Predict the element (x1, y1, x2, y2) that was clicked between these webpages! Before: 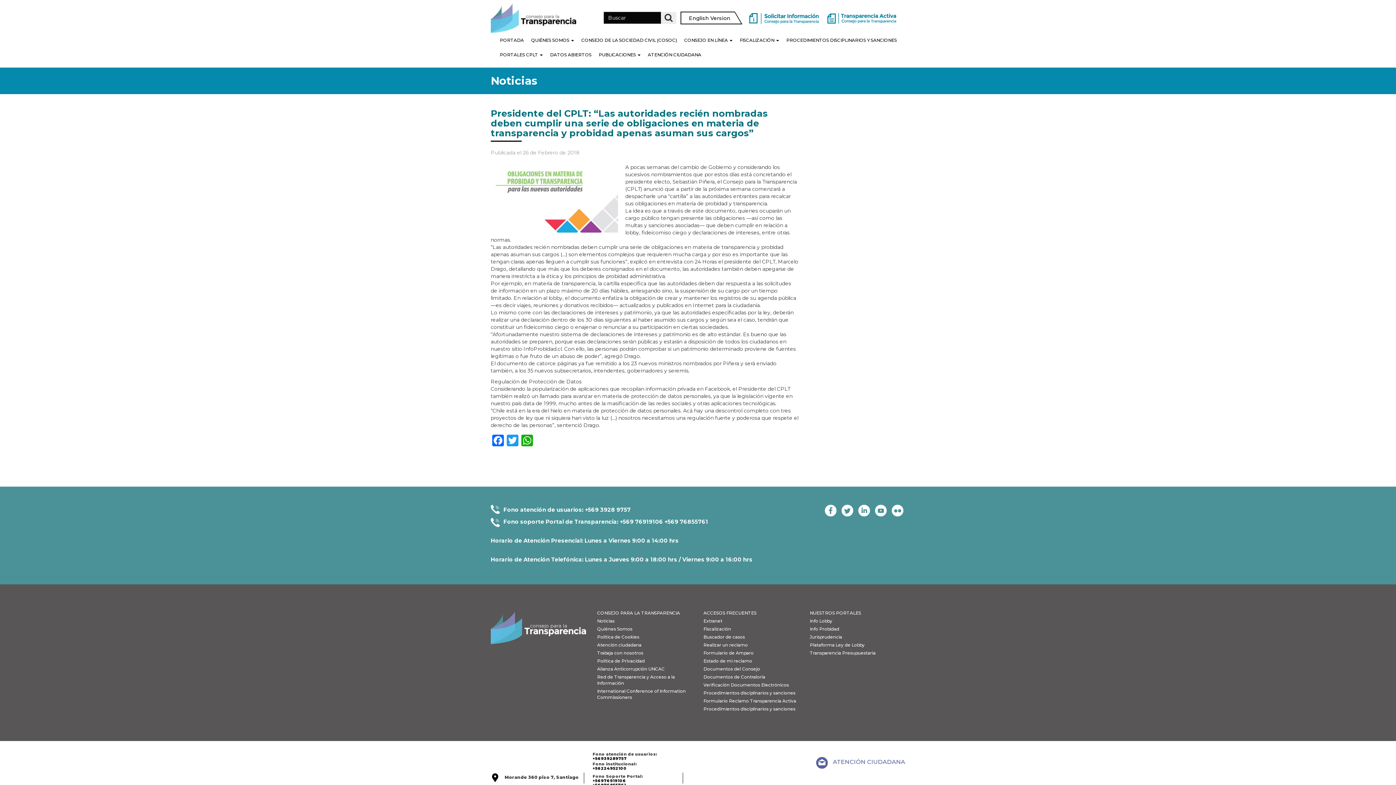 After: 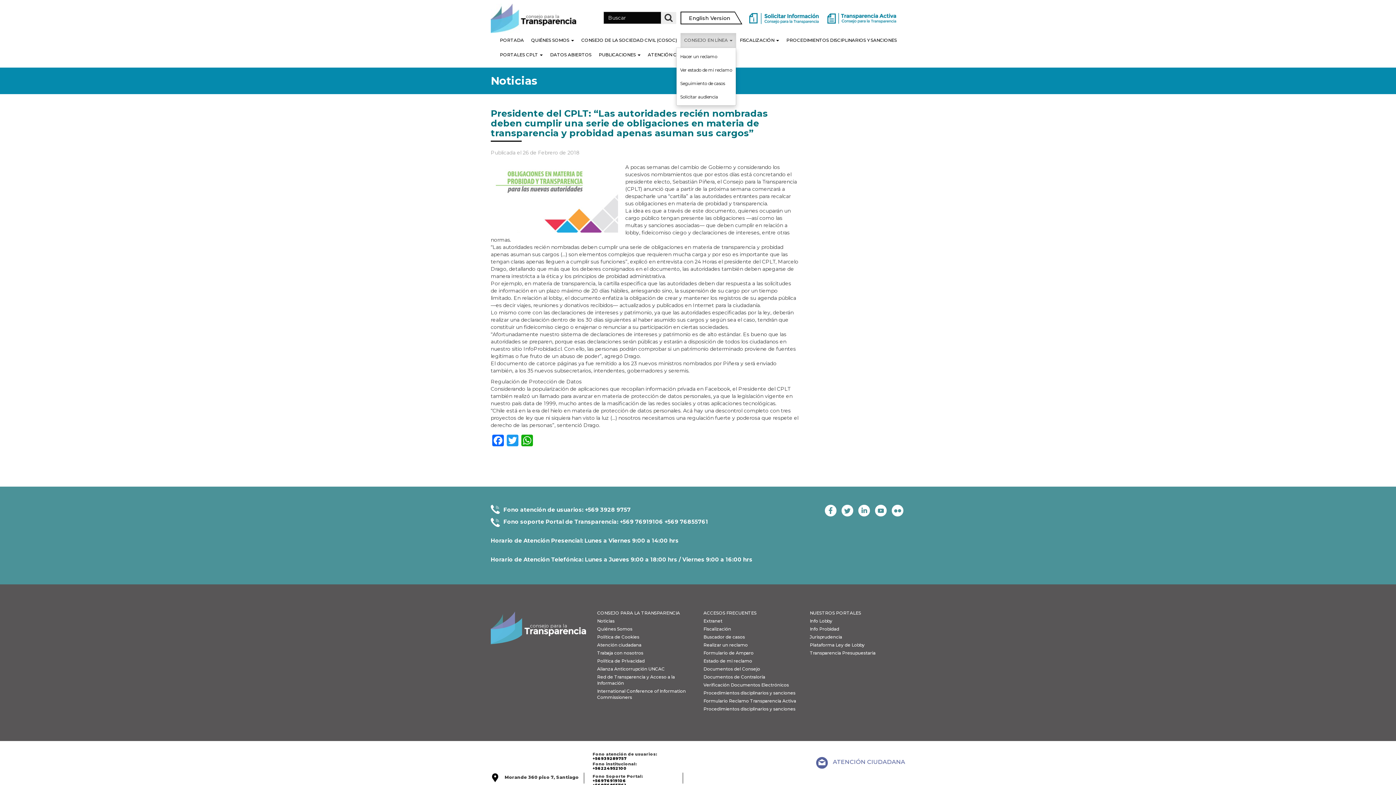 Action: bbox: (680, 33, 736, 47) label: CONSEJO EN LÍNEA 